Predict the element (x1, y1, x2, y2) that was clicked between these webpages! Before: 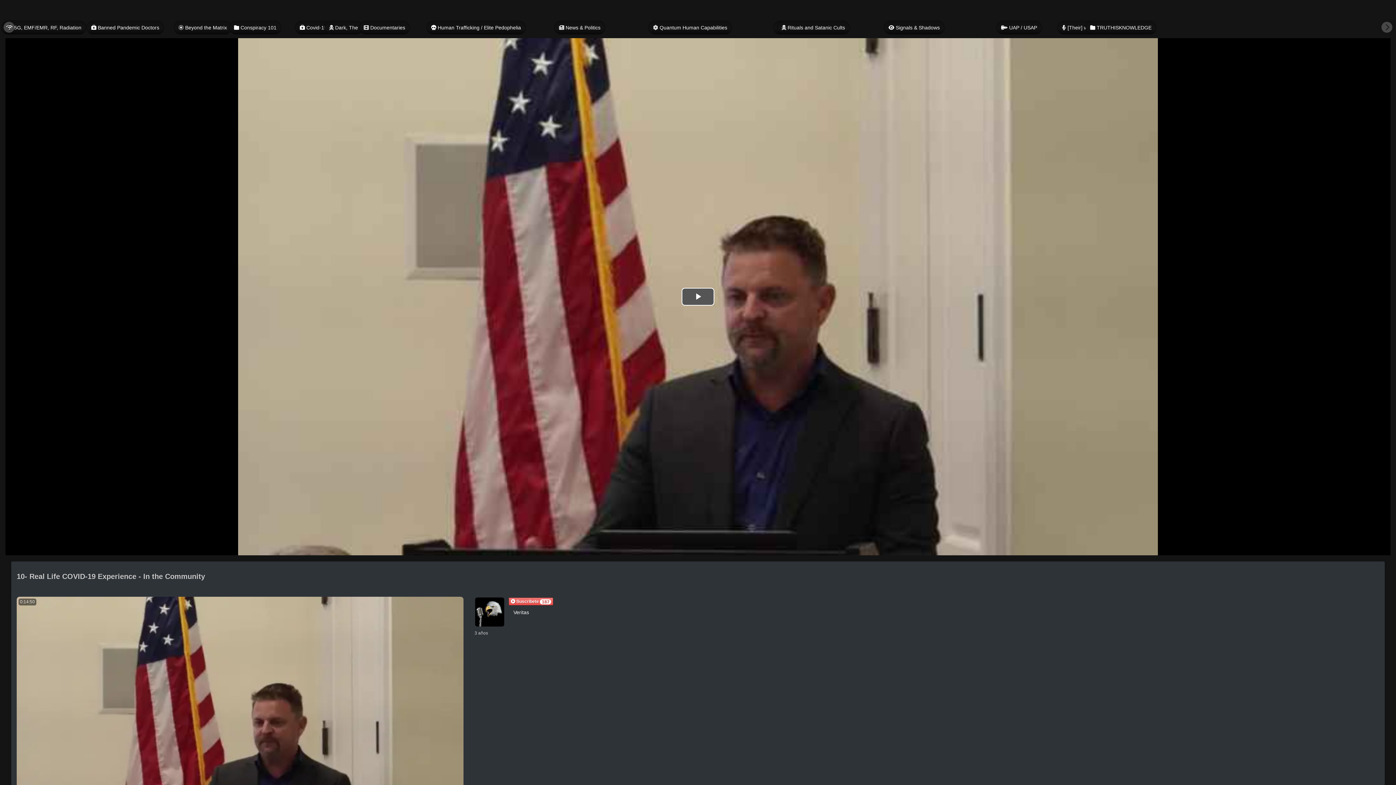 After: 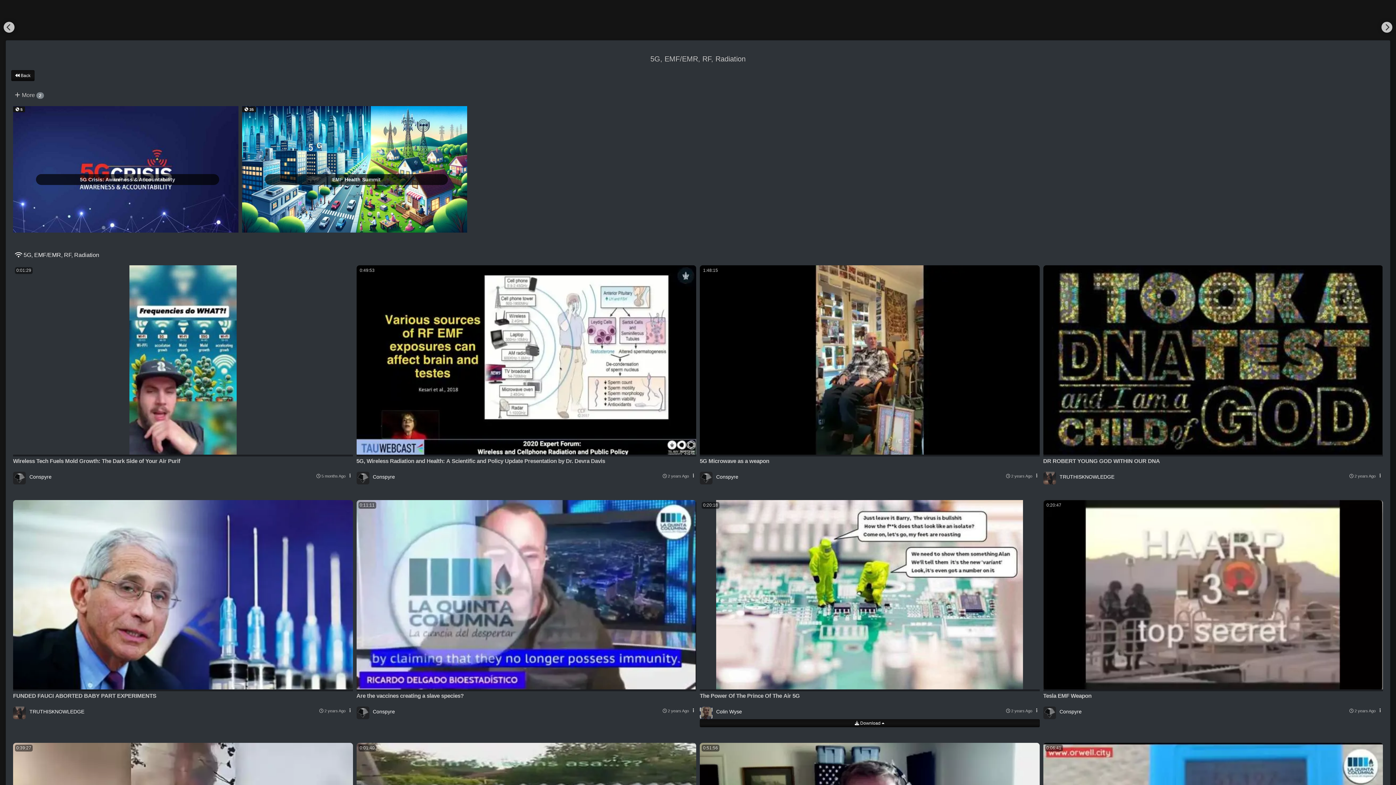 Action: label:  5G, EMF/EMR, RF, Radiation bbox: (1, 20, 86, 34)